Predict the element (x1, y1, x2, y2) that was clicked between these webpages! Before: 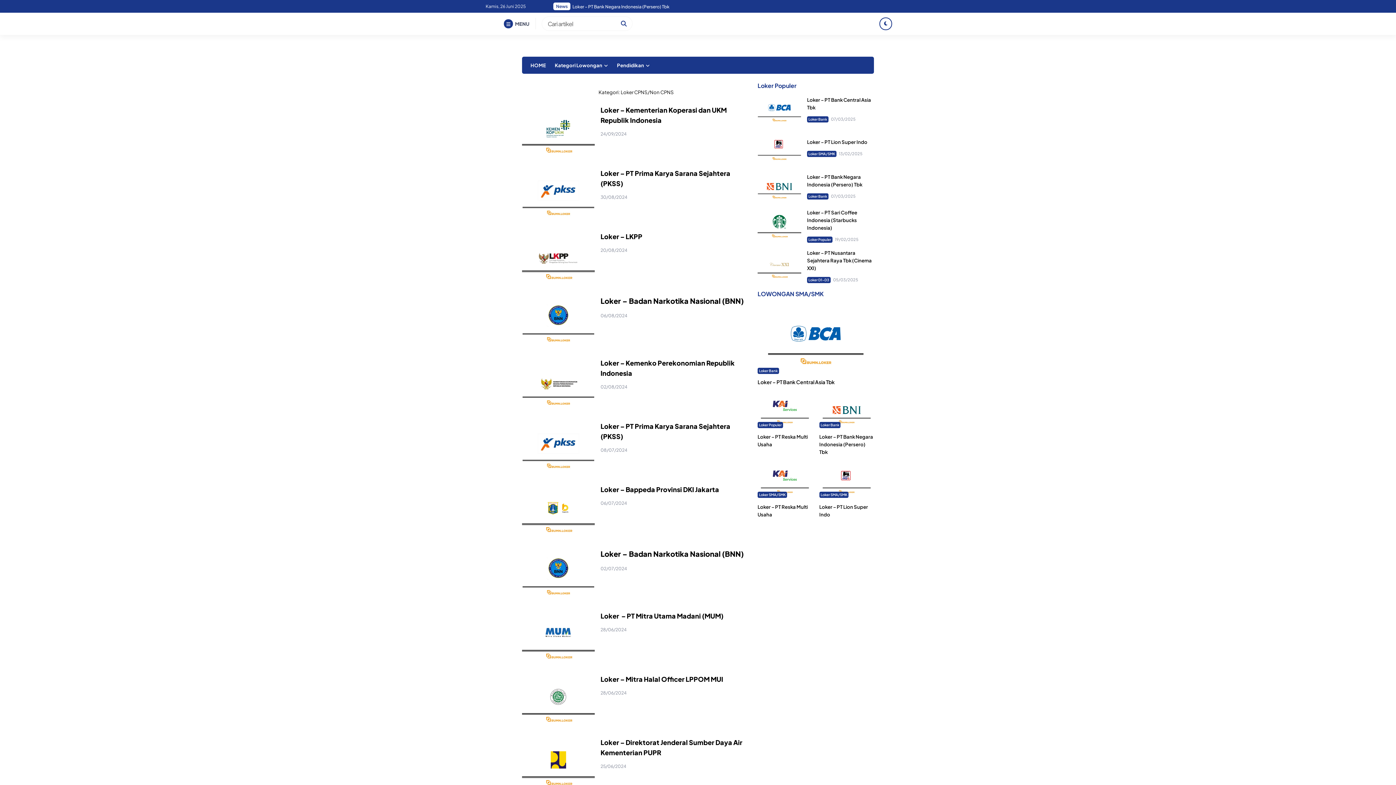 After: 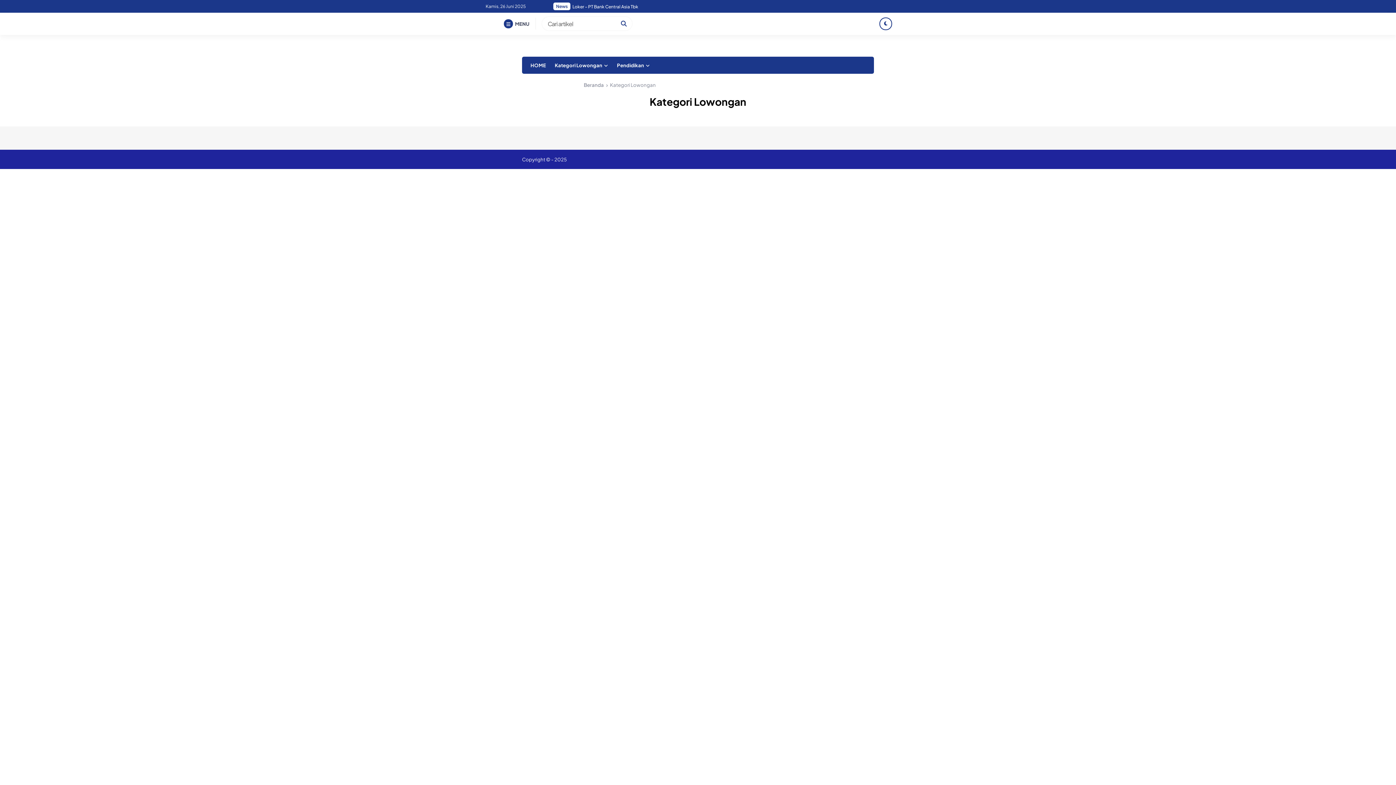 Action: label: Kategori Lowongan bbox: (551, 56, 612, 73)